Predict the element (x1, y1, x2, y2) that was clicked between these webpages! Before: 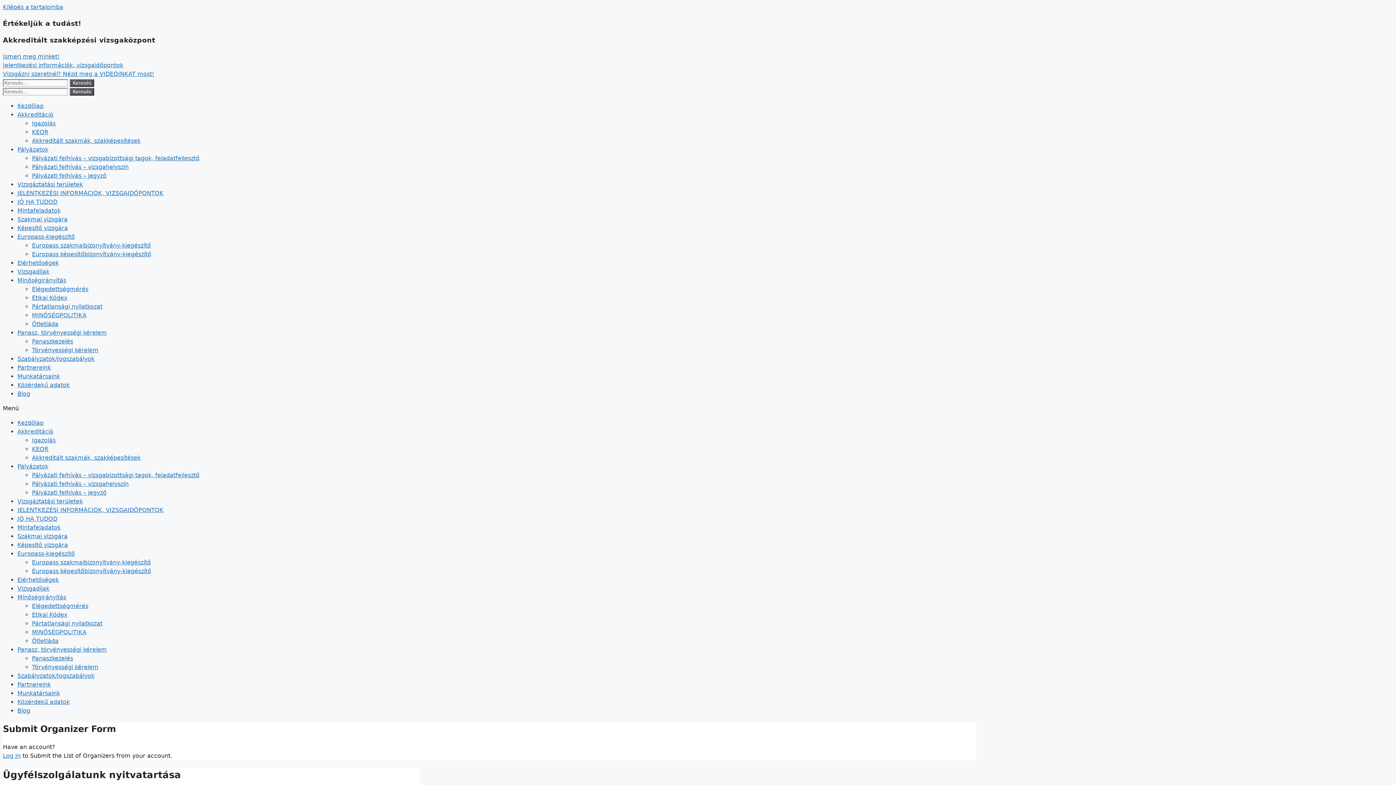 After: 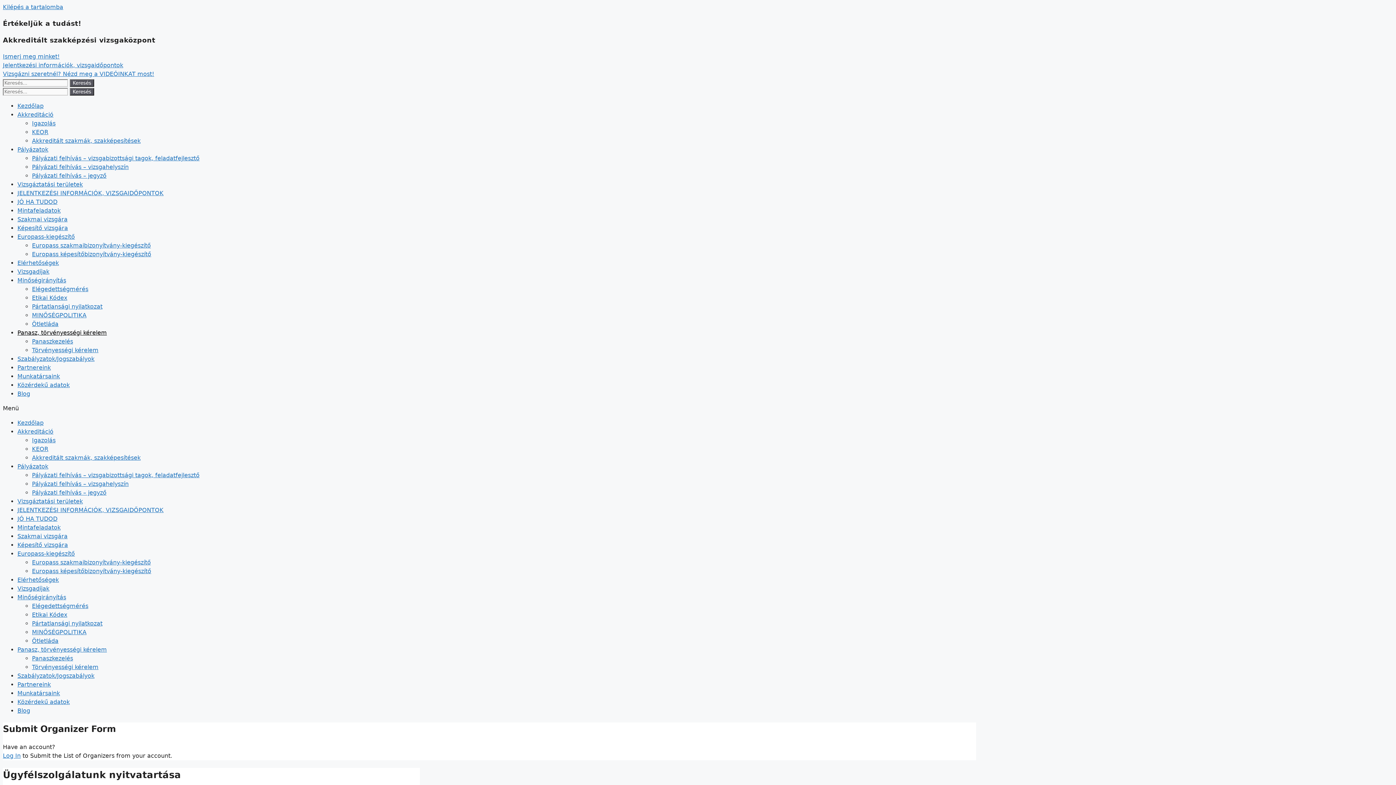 Action: label: Panasz, törvényességi kérelem bbox: (17, 329, 106, 336)